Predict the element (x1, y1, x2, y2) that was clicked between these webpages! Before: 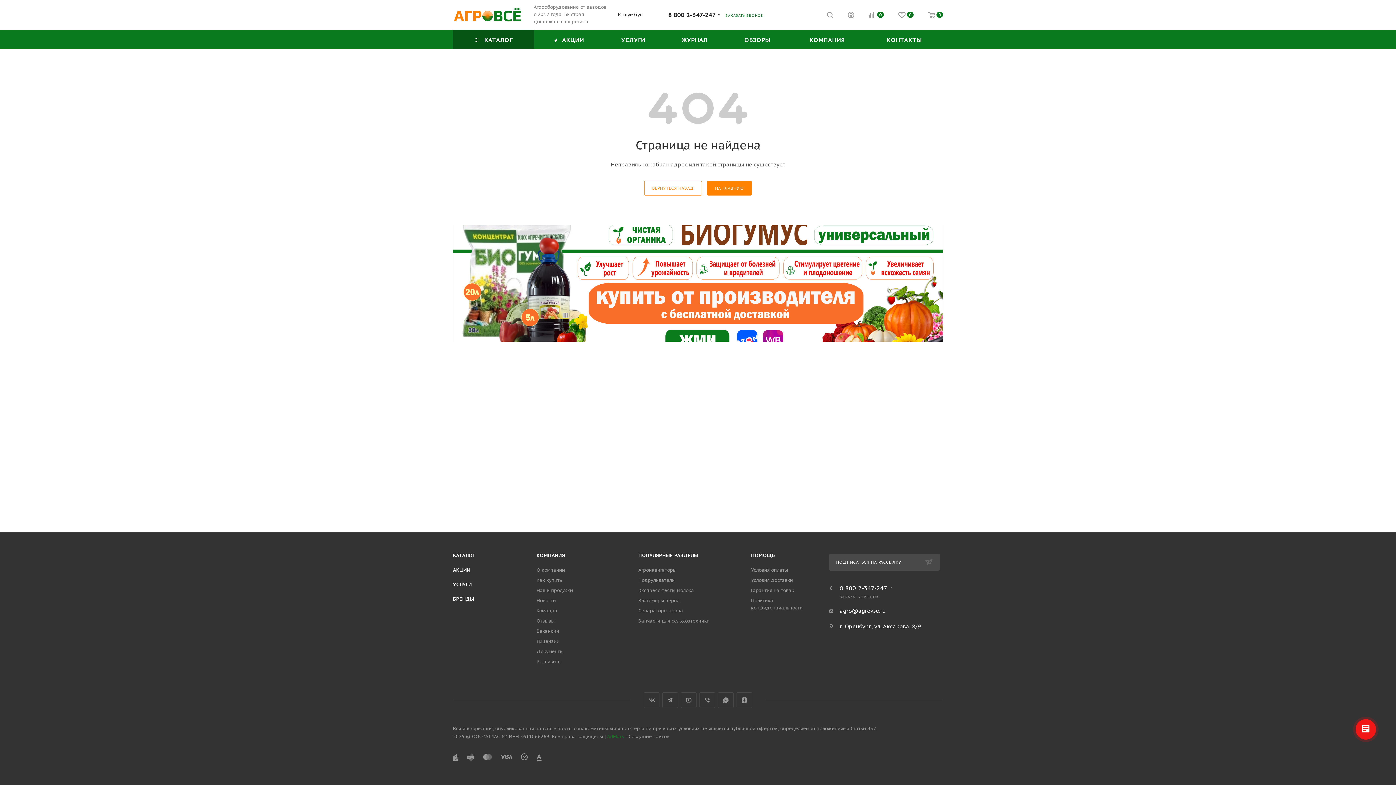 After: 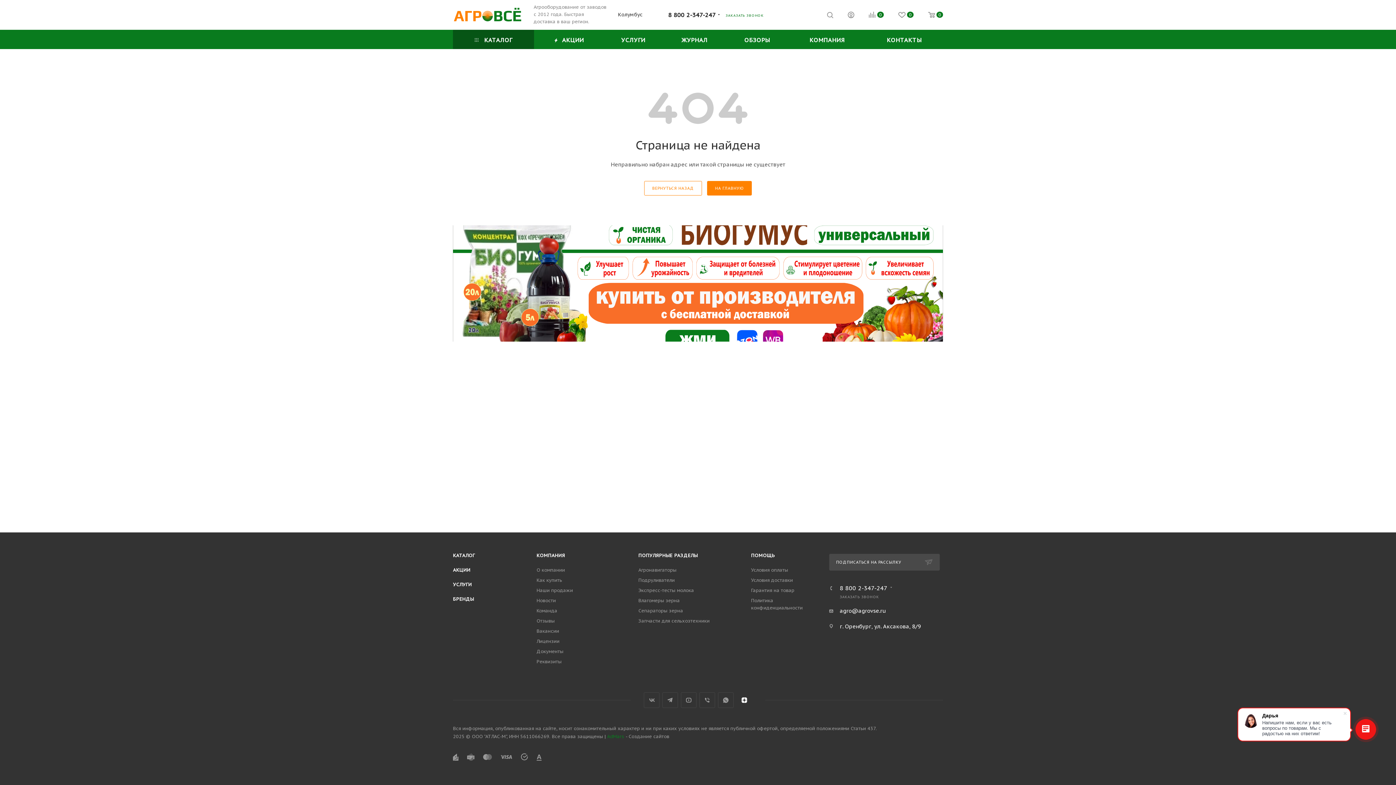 Action: bbox: (736, 692, 752, 708) label: Яндекс.Дзен